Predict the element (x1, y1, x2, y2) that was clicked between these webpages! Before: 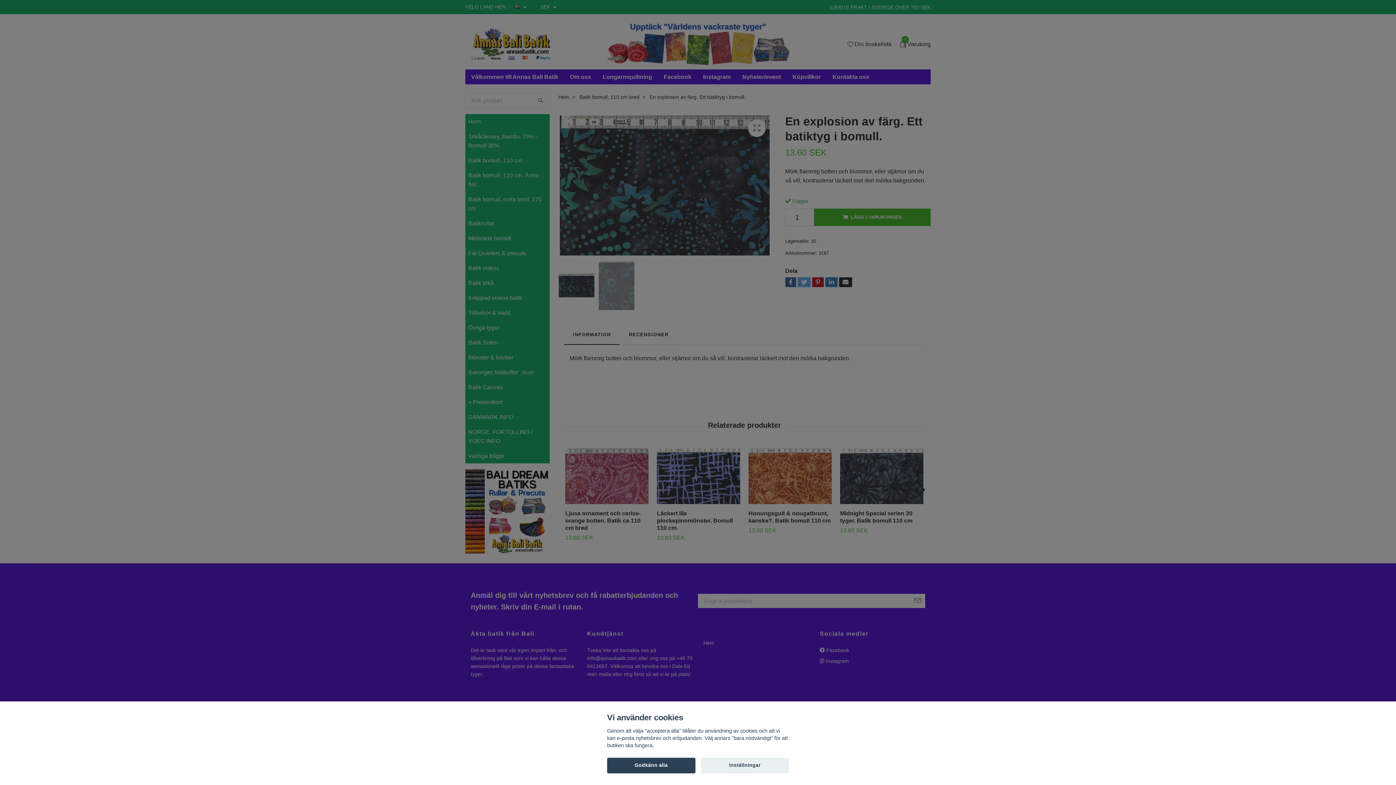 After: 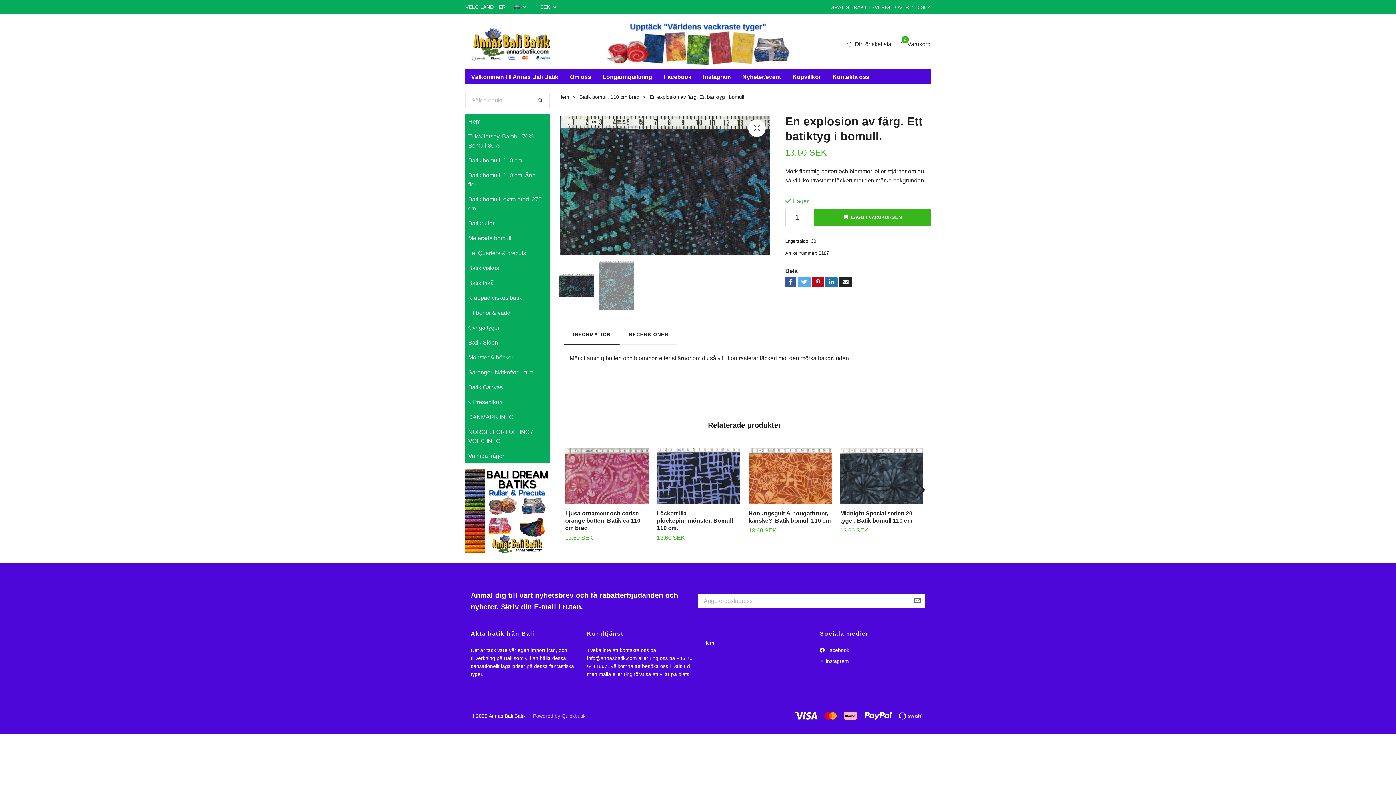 Action: label: Godkänn alla bbox: (607, 758, 695, 773)